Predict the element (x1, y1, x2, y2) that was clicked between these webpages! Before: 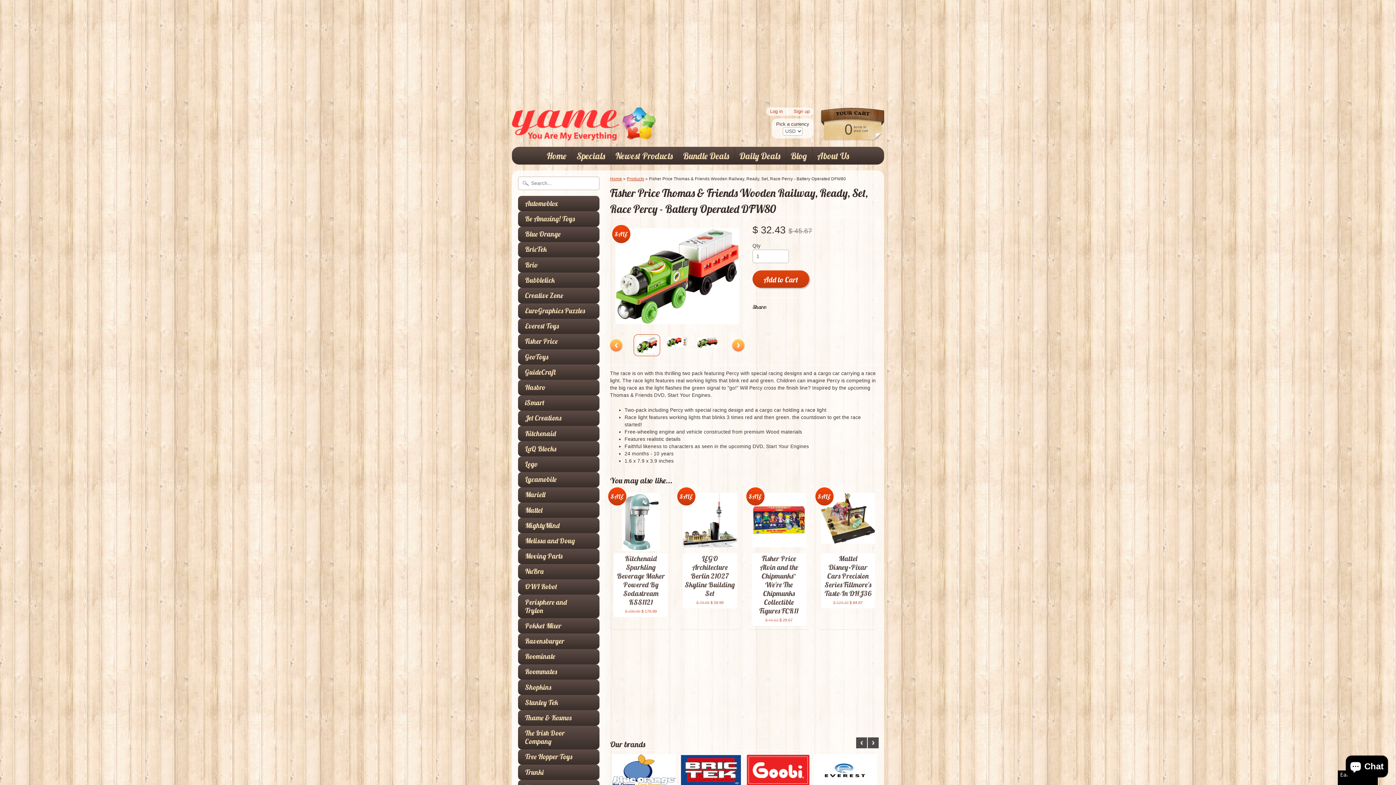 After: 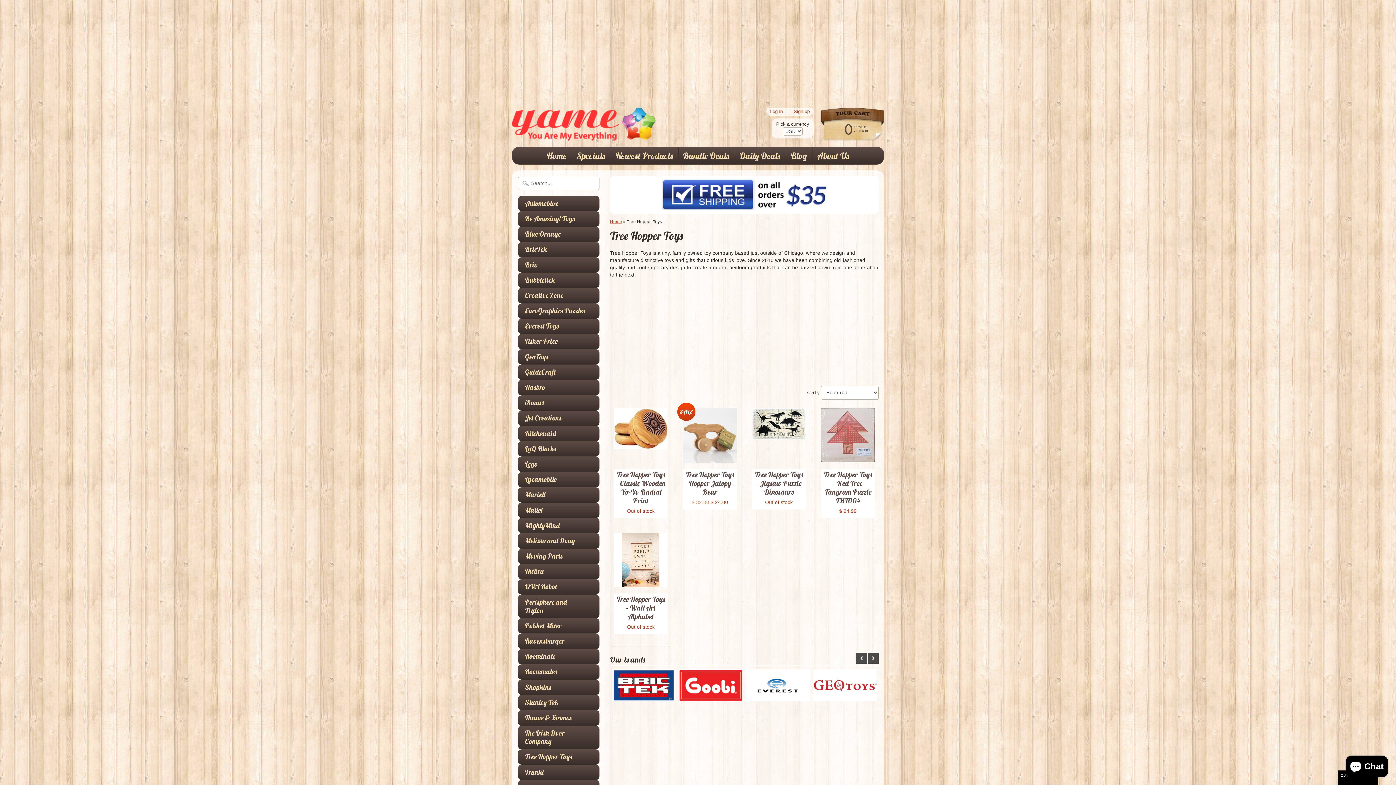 Action: label: Tree Hopper Toys bbox: (525, 753, 585, 761)